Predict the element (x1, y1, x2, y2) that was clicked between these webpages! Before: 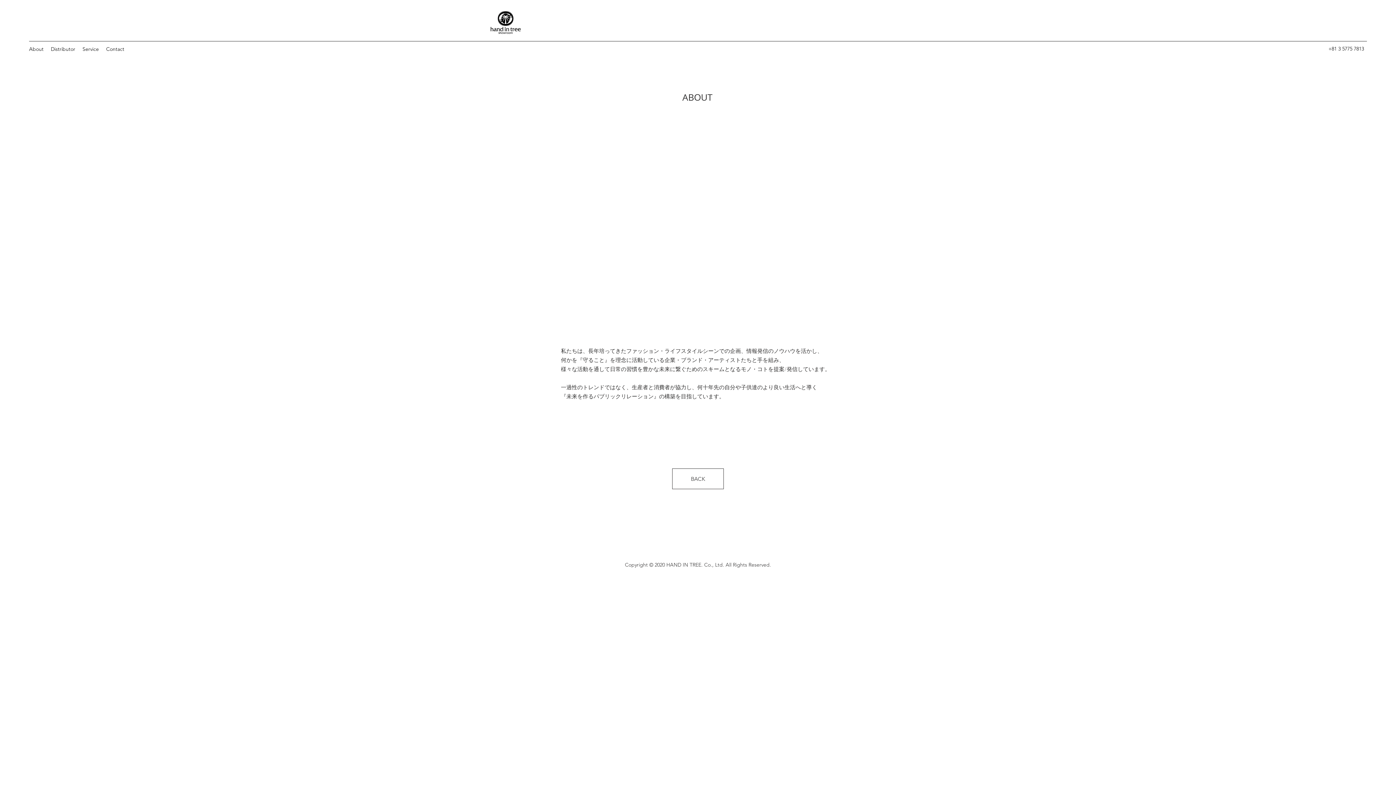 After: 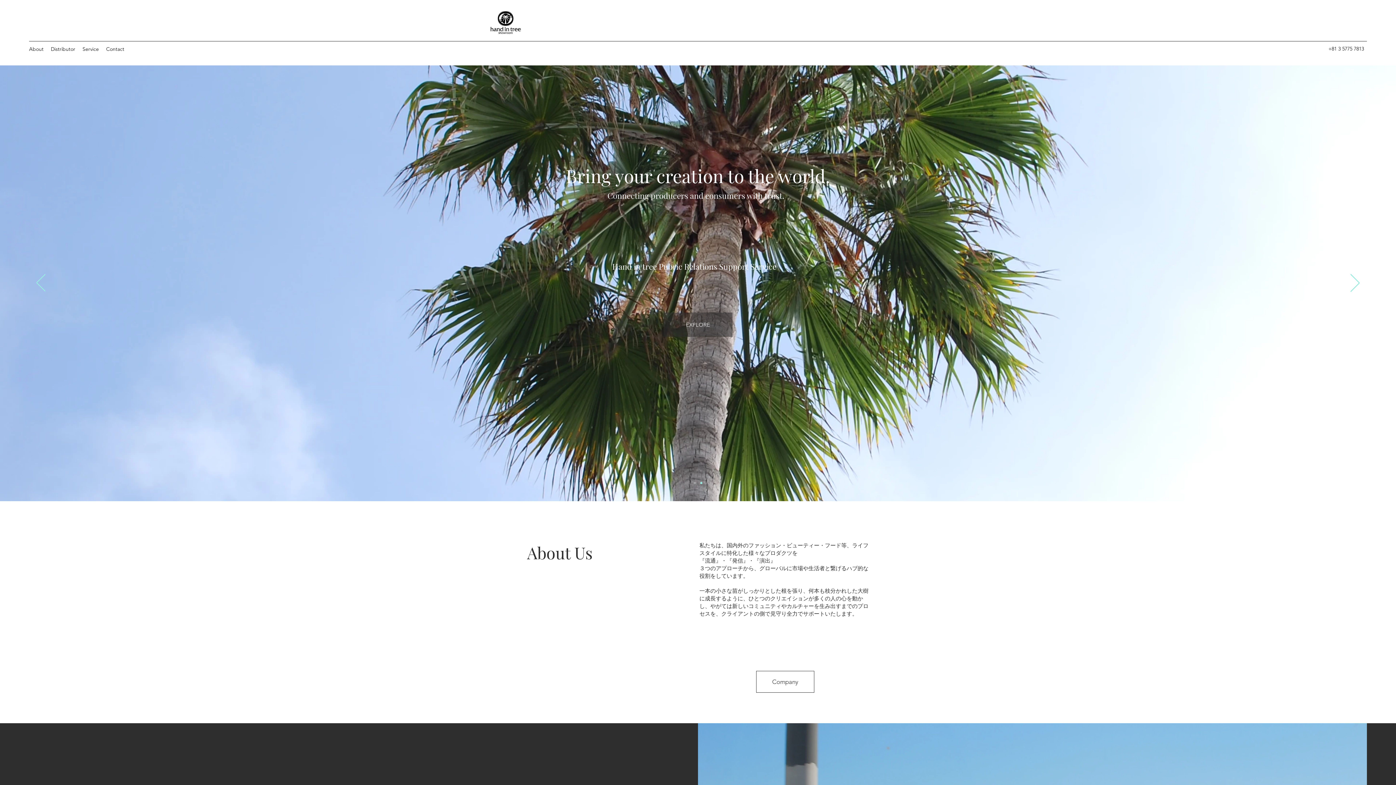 Action: bbox: (102, 43, 128, 54) label: Contact